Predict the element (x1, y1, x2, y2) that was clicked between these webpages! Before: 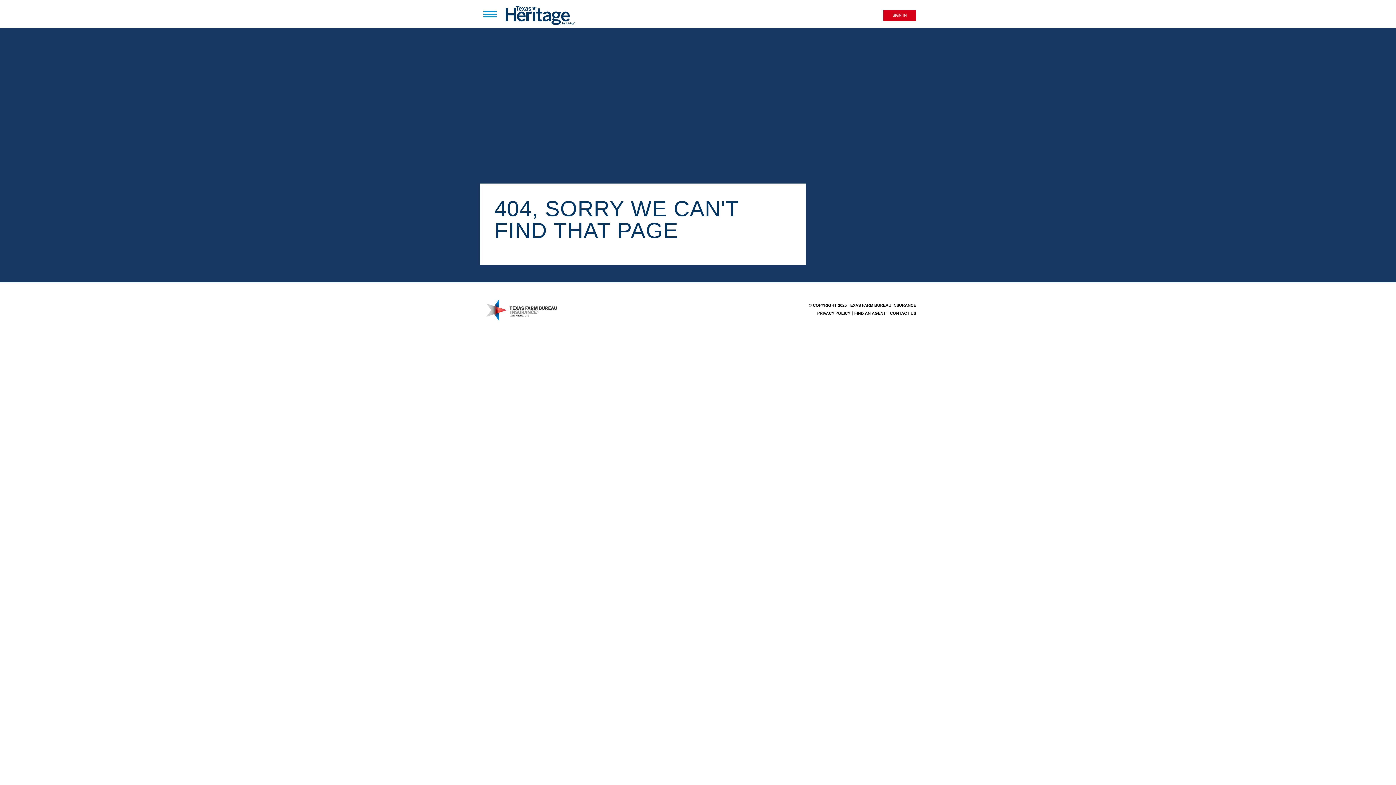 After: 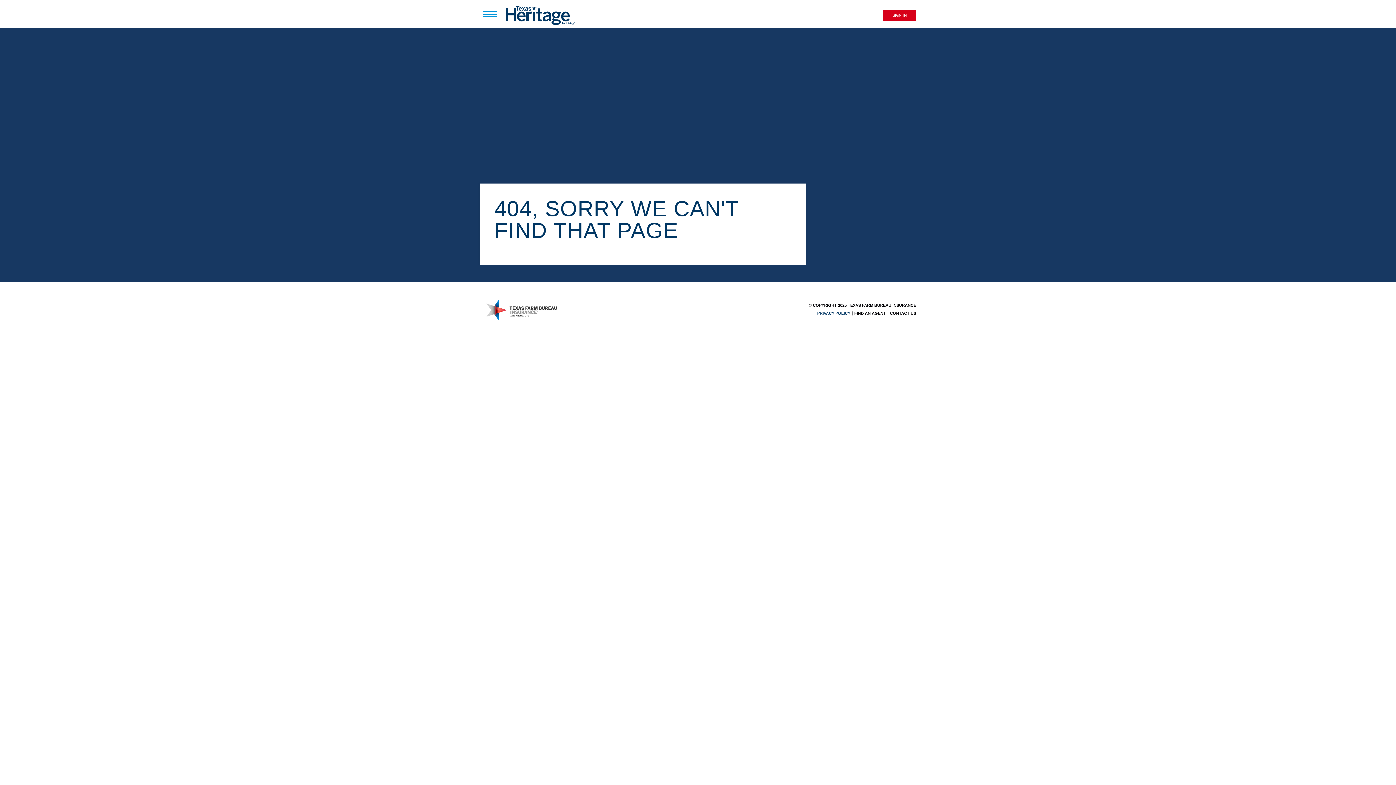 Action: label: PRIVACY POLICY bbox: (817, 311, 850, 315)